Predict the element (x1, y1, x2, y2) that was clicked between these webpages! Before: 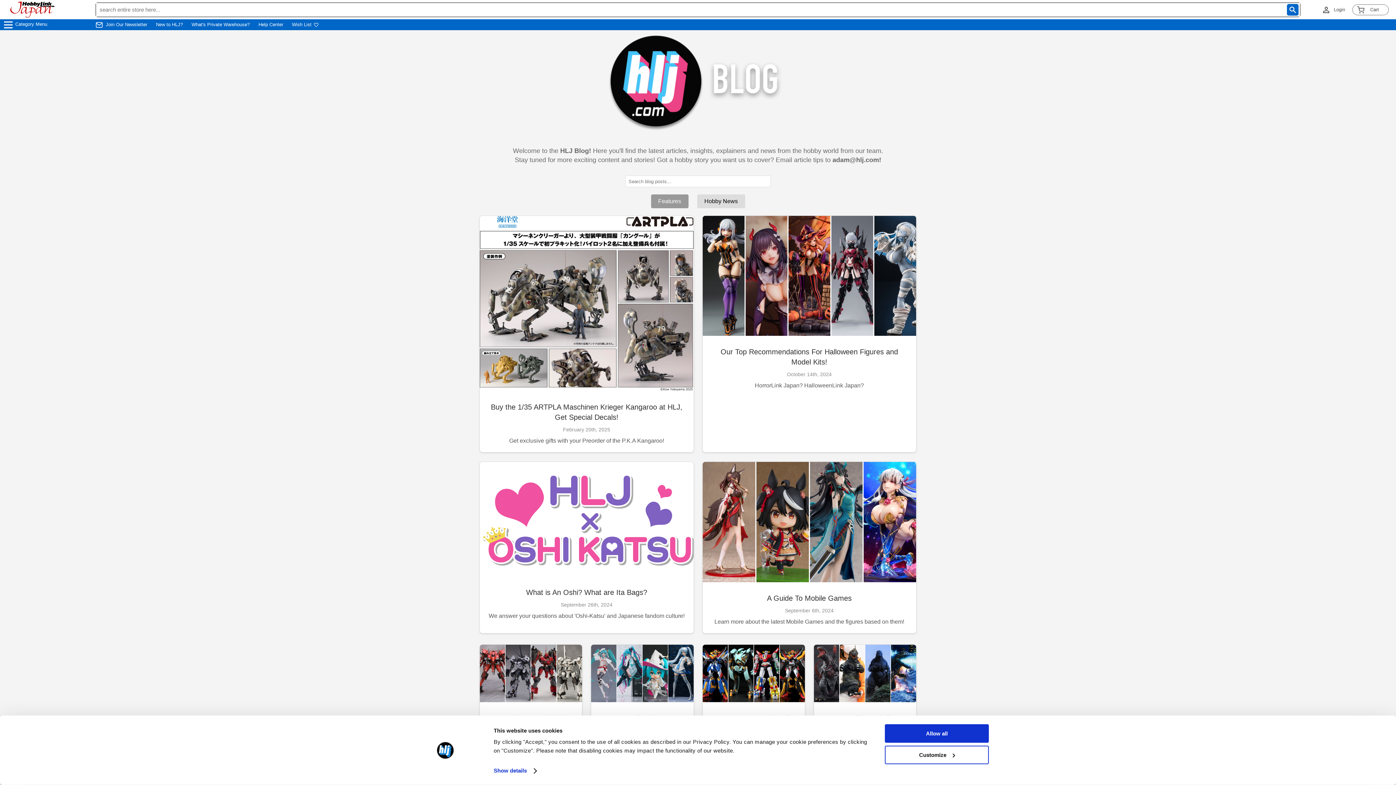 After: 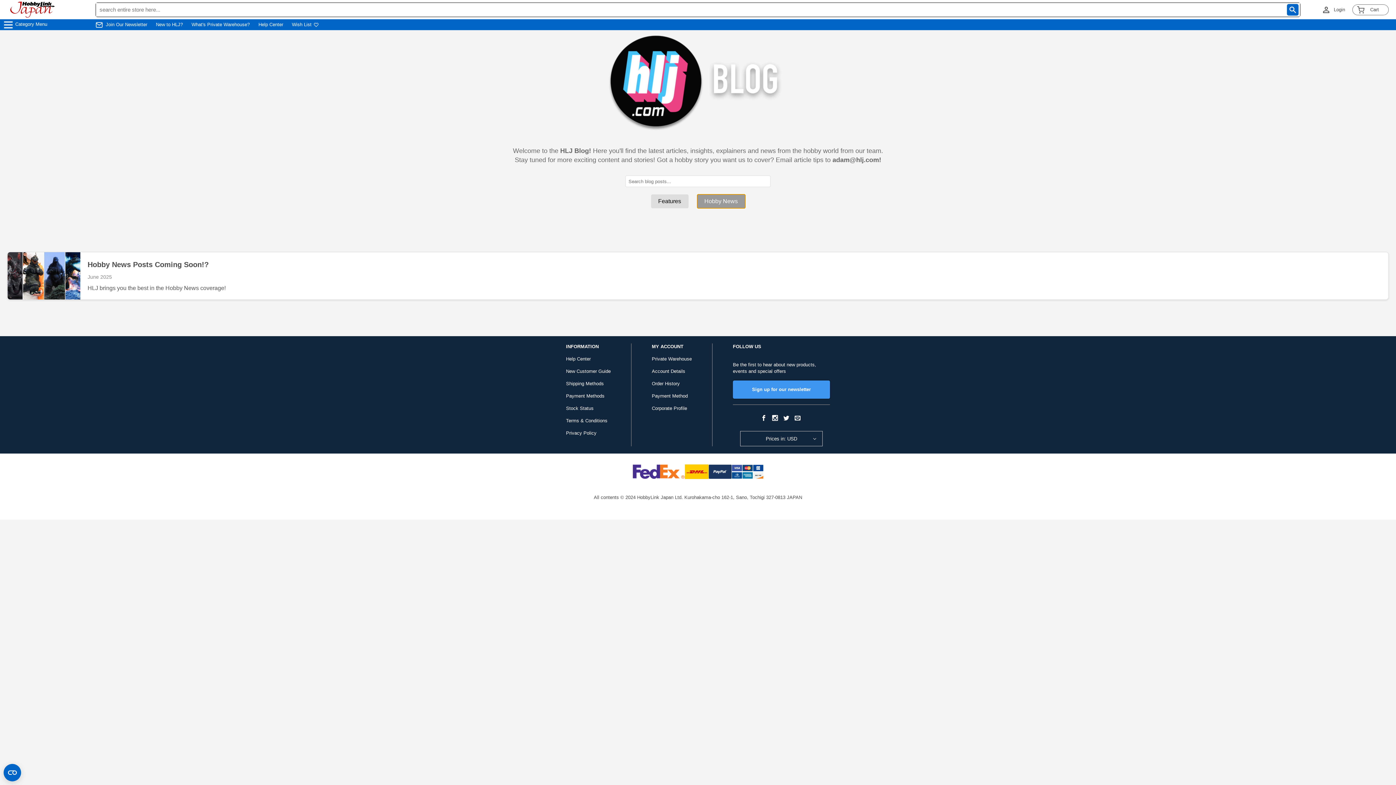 Action: bbox: (697, 194, 745, 208) label: Hobby News